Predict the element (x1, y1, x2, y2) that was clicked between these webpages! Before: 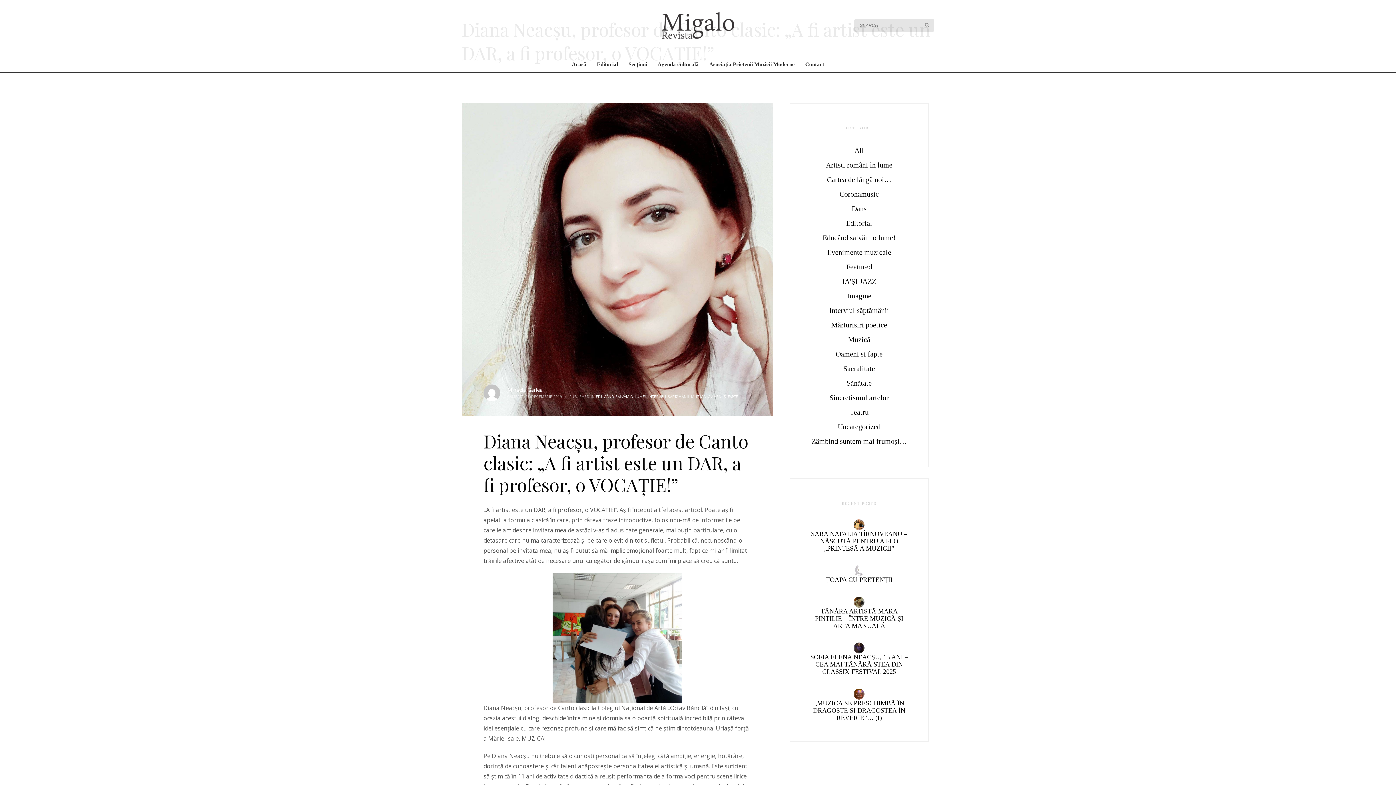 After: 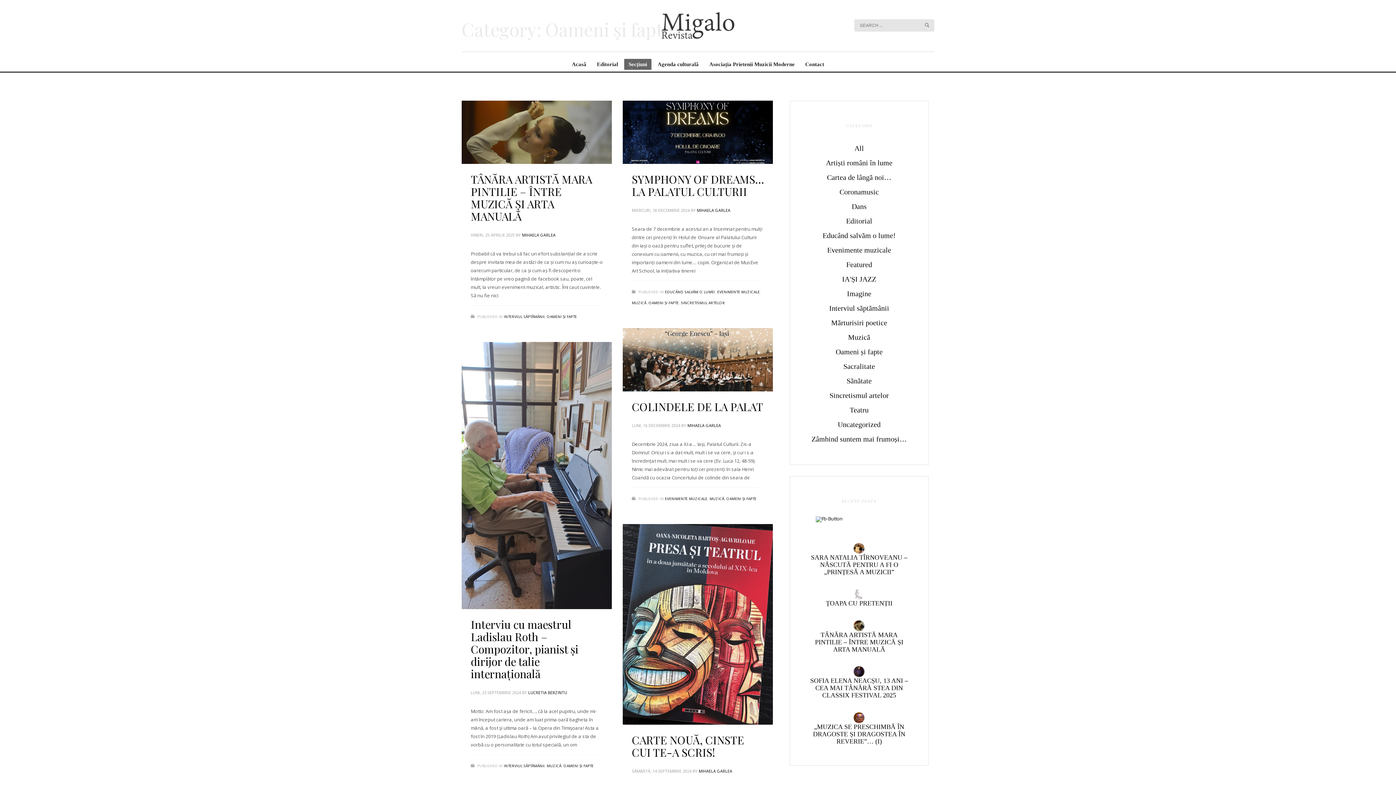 Action: label: OAMENI ȘI FAPTE bbox: (708, 394, 738, 399)